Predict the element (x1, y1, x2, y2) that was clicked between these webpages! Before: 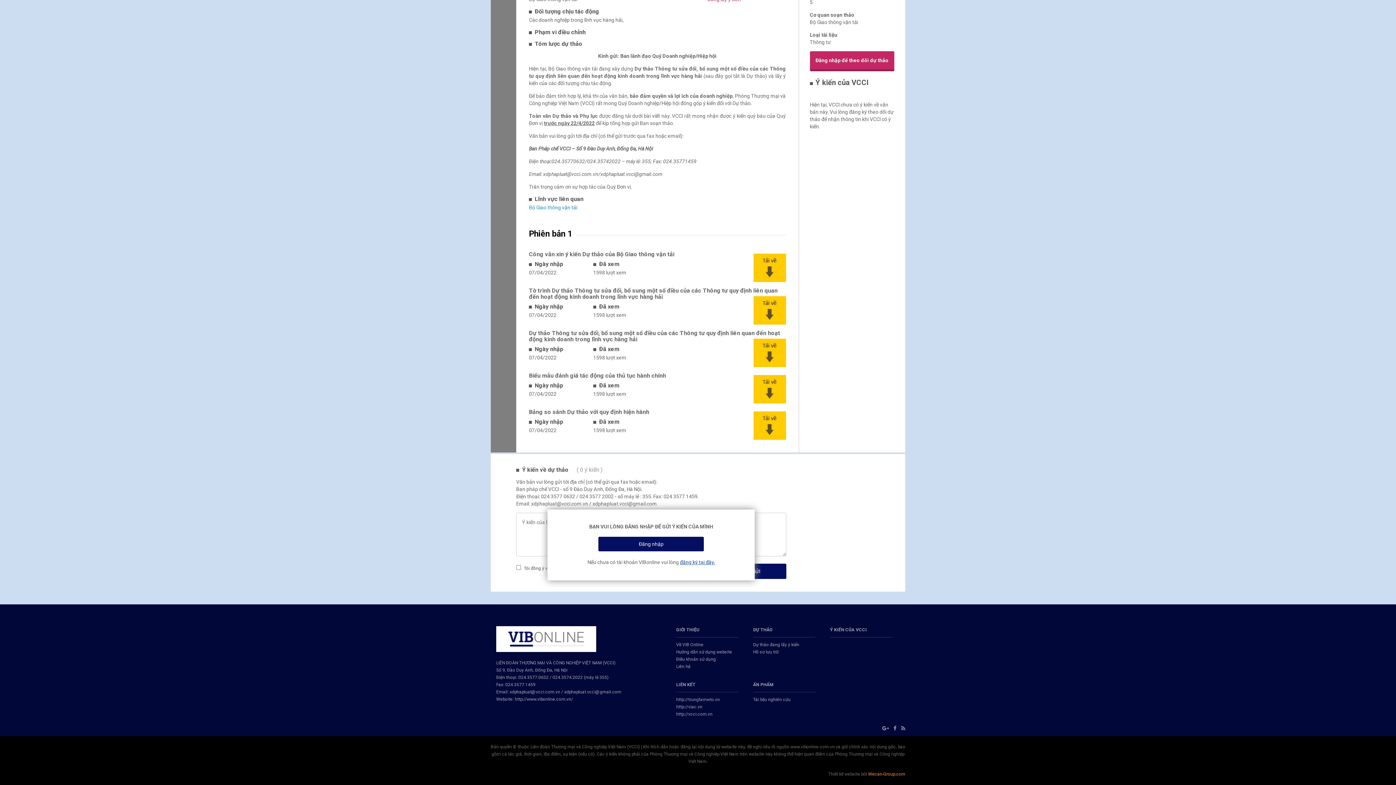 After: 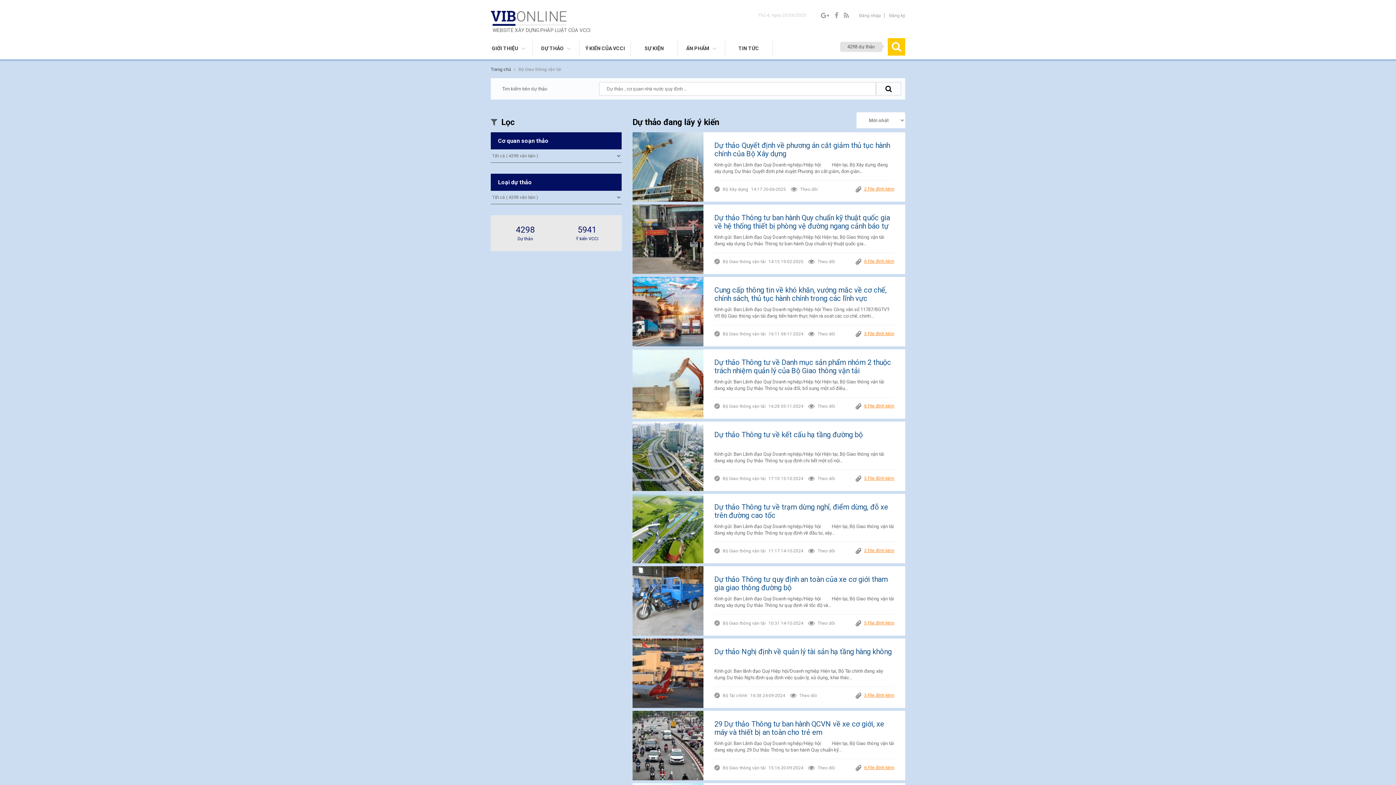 Action: bbox: (529, 204, 577, 210) label: Bộ Giao thông vận tải